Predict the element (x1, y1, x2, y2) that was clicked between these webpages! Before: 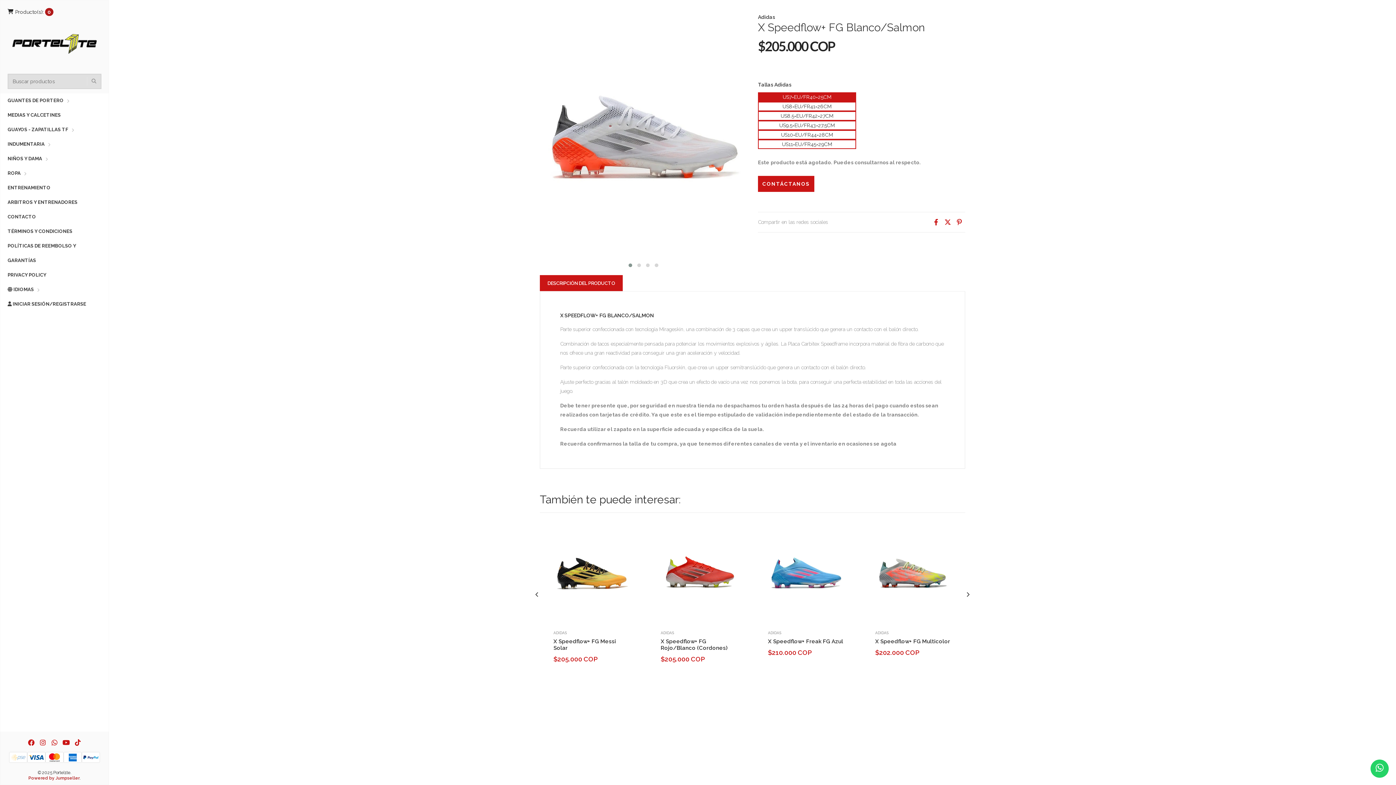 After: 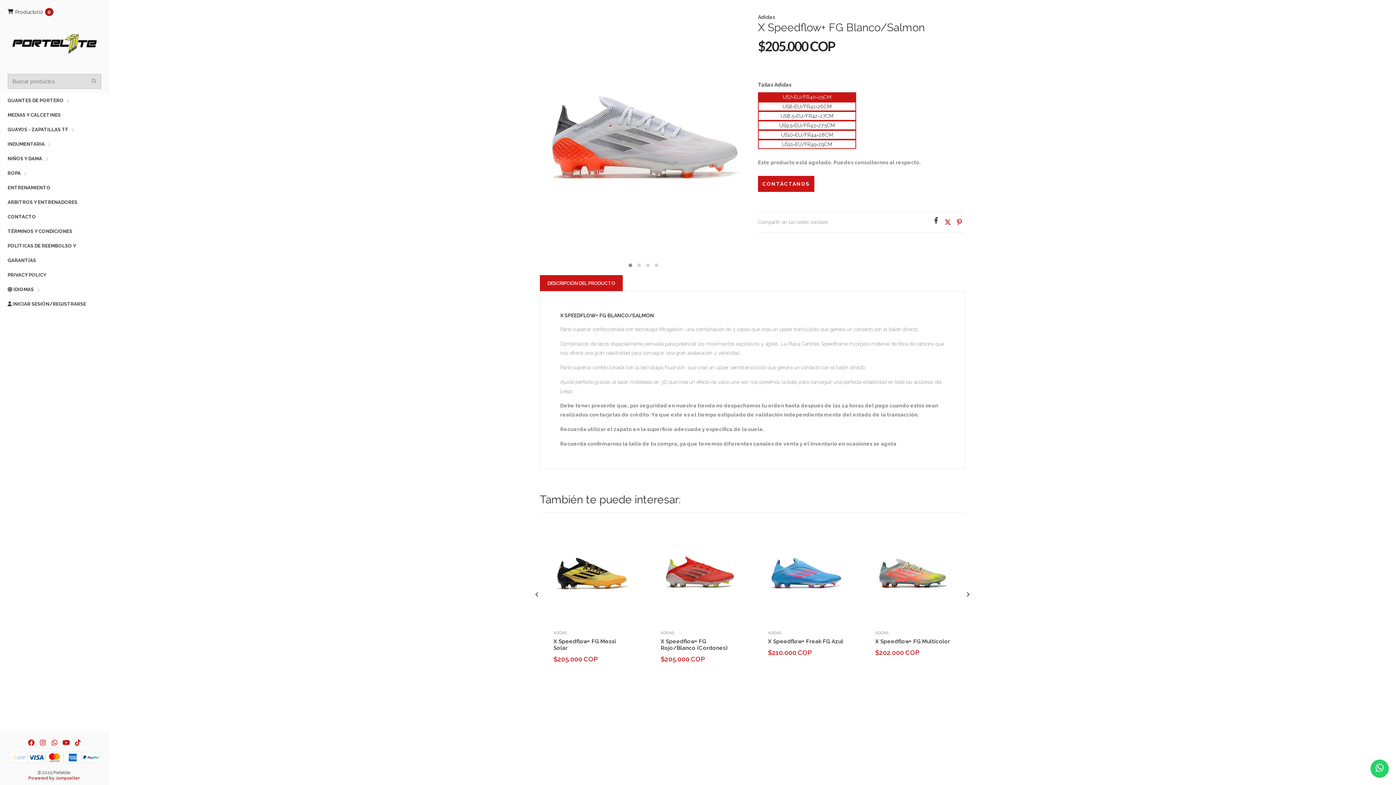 Action: bbox: (930, 216, 942, 227)